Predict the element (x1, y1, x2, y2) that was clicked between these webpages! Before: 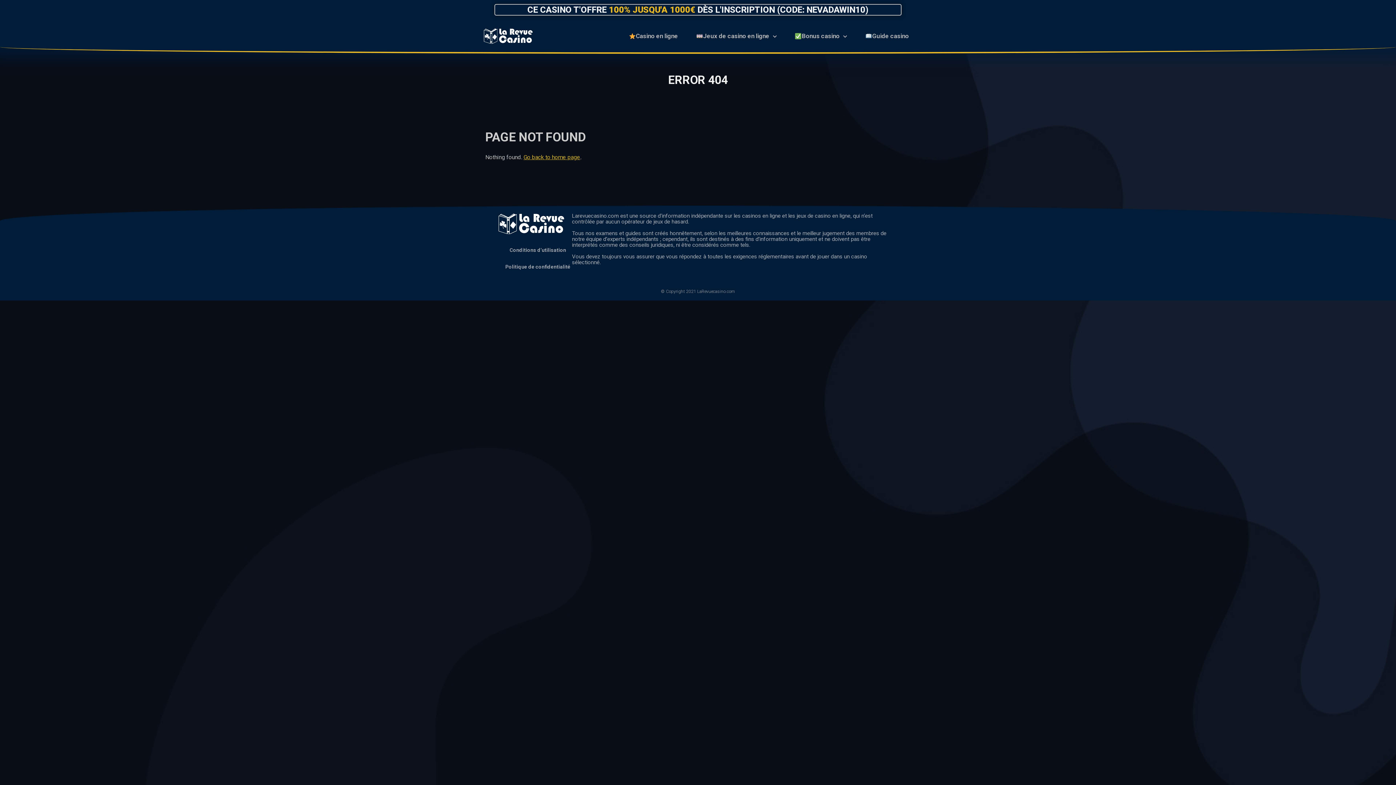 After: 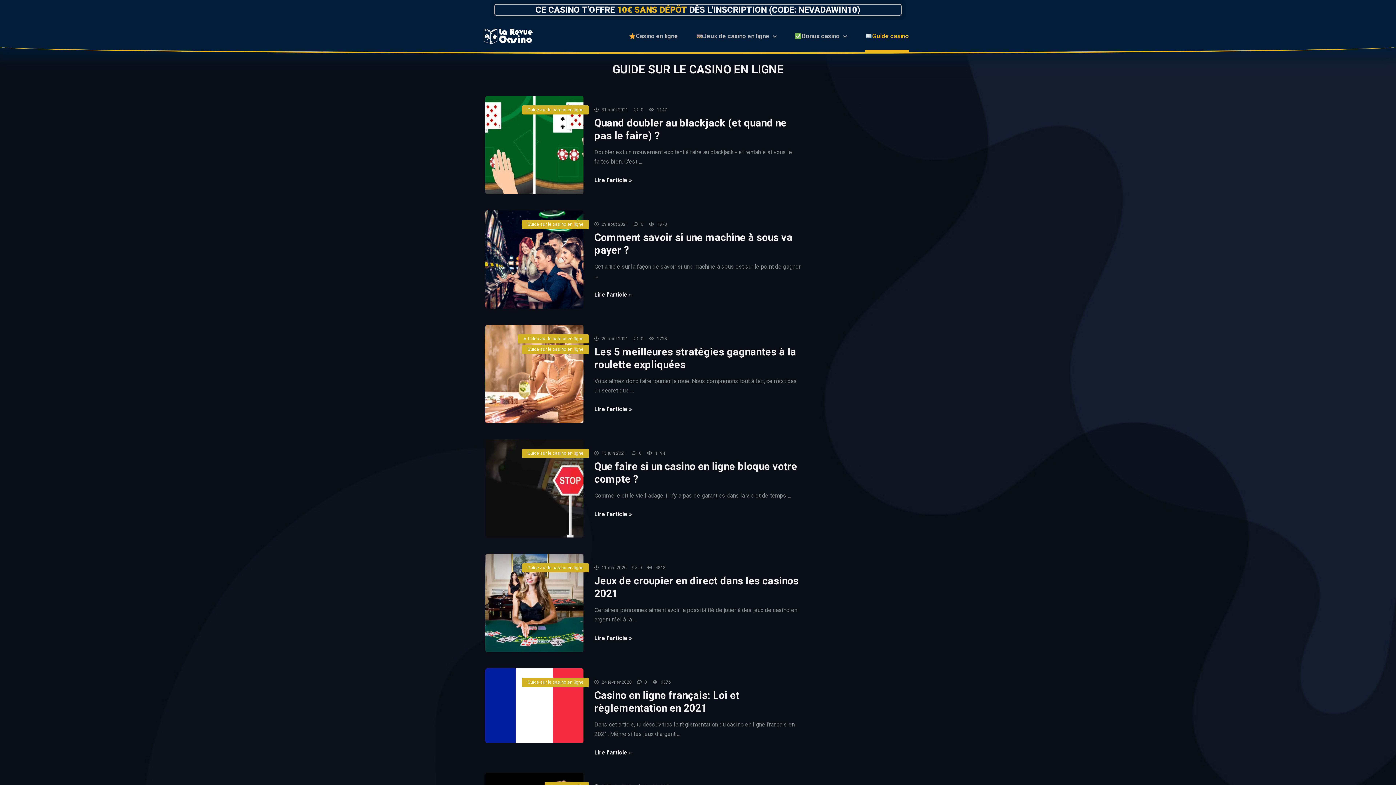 Action: label: Guide casino bbox: (865, 19, 909, 52)